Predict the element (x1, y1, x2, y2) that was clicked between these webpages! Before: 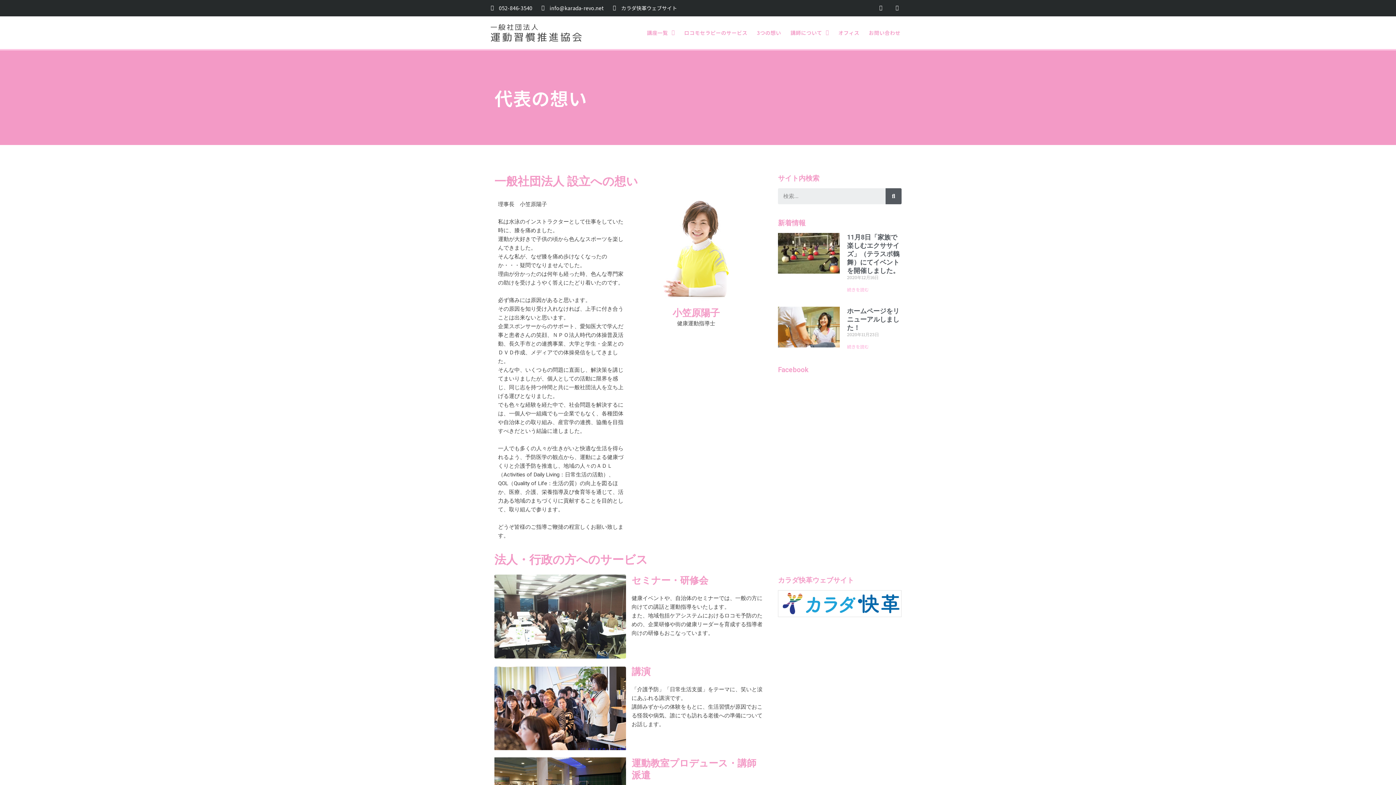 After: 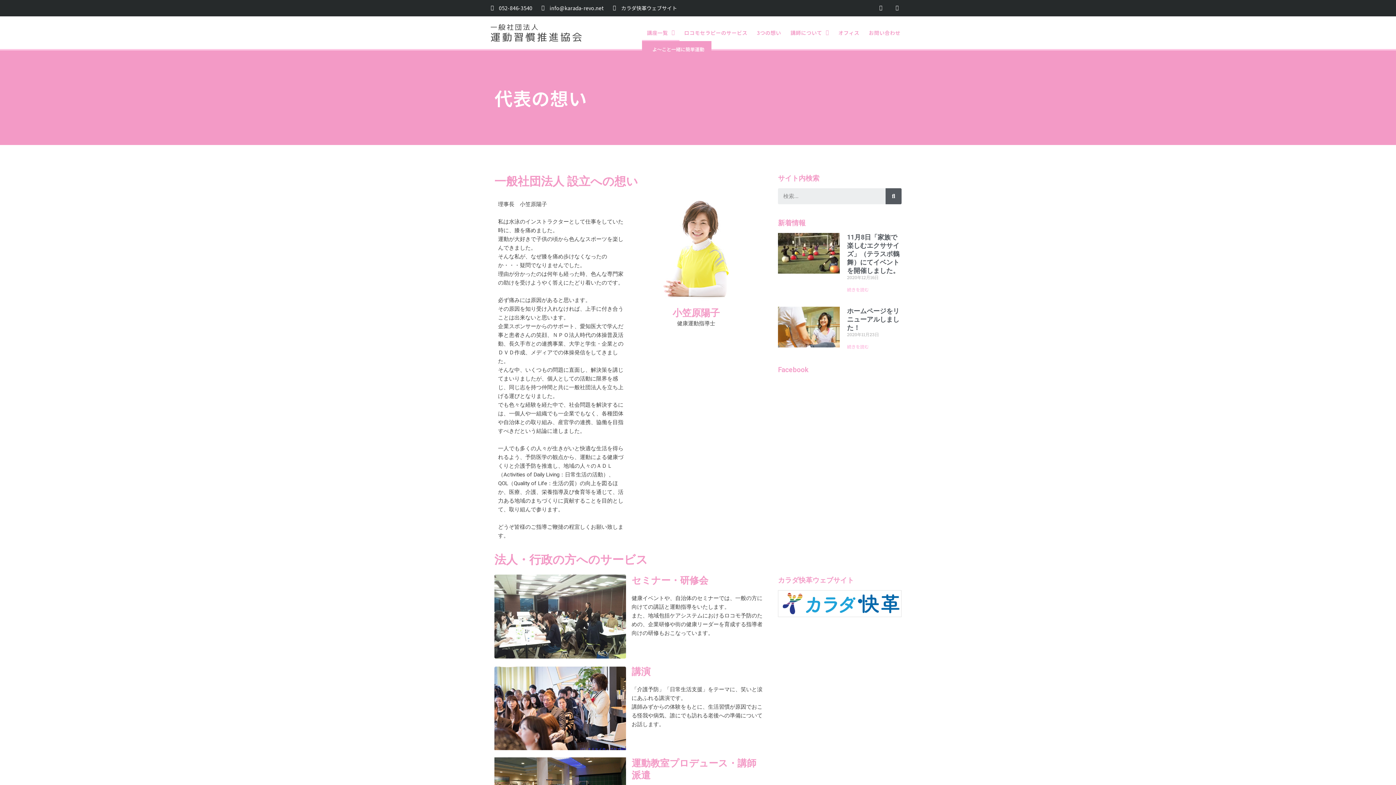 Action: bbox: (642, 24, 679, 41) label: 講座一覧